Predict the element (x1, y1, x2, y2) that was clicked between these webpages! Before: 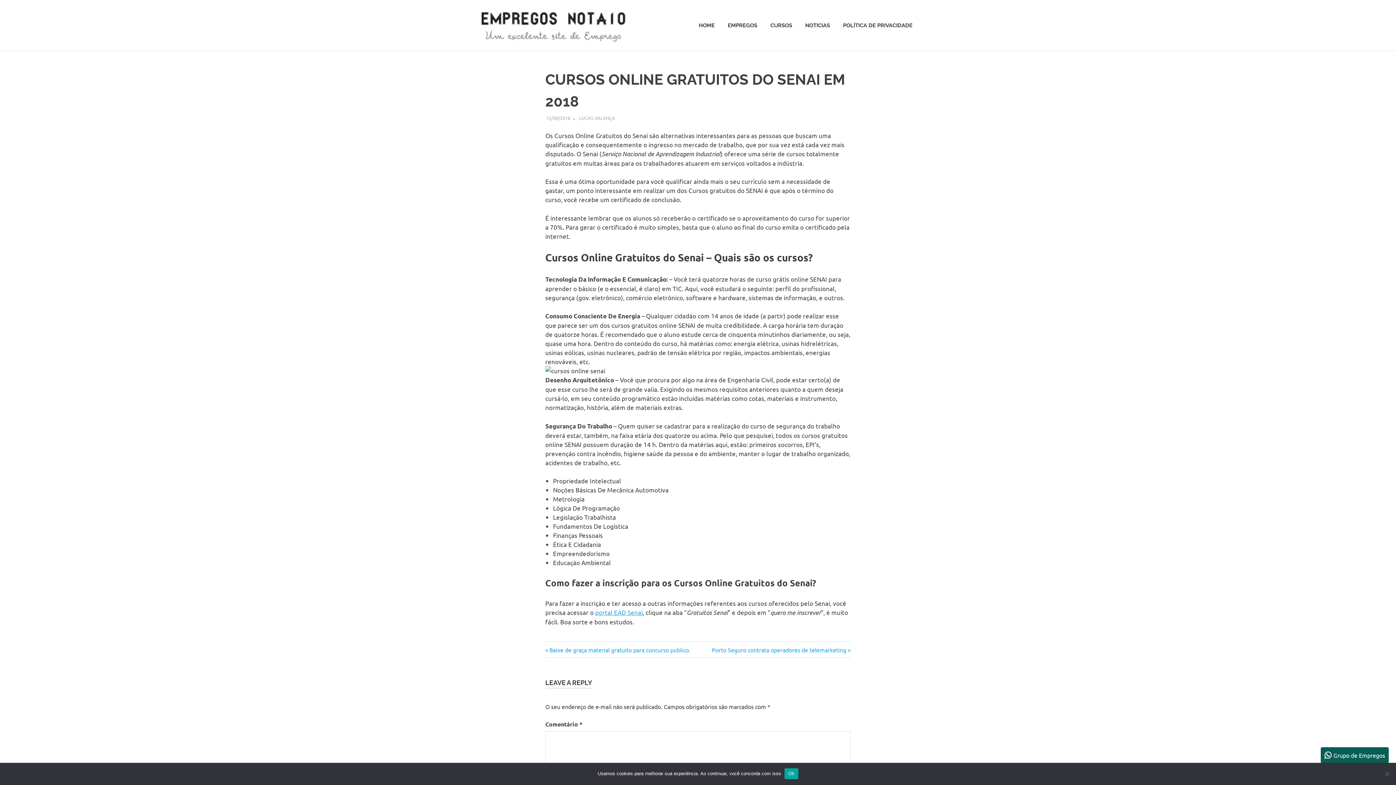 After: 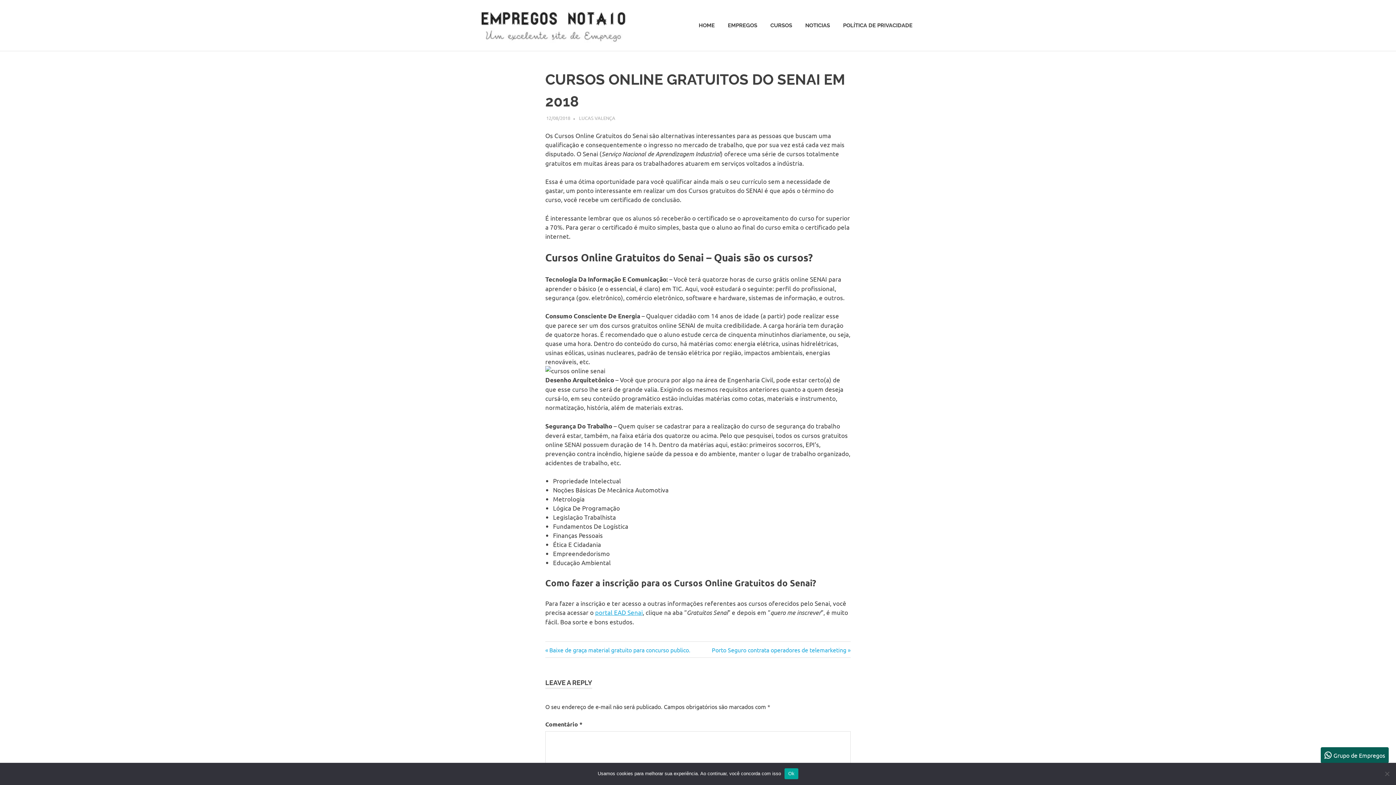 Action: label: 12/08/2018 bbox: (546, 115, 570, 121)